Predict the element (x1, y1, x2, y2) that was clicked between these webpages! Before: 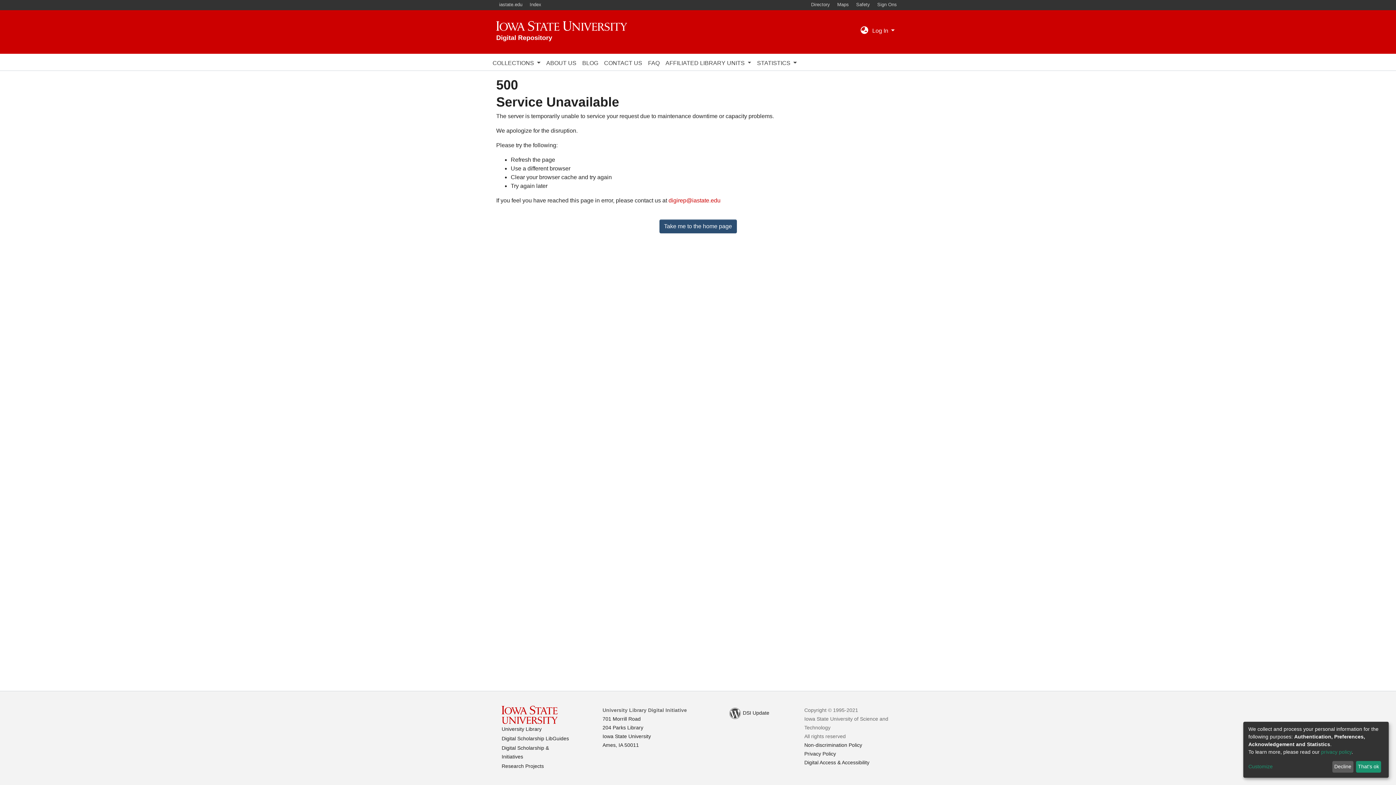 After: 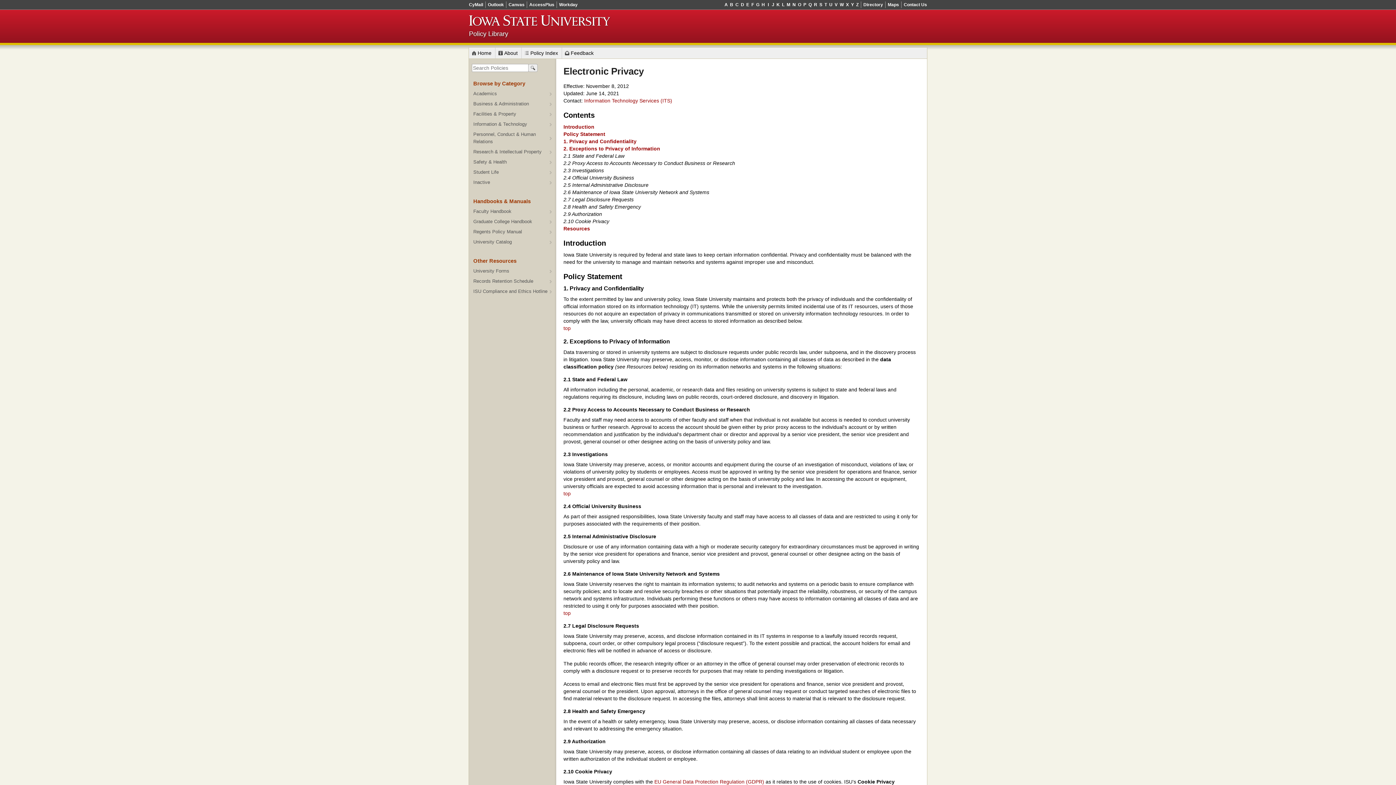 Action: bbox: (804, 751, 836, 757) label: Privacy Policy